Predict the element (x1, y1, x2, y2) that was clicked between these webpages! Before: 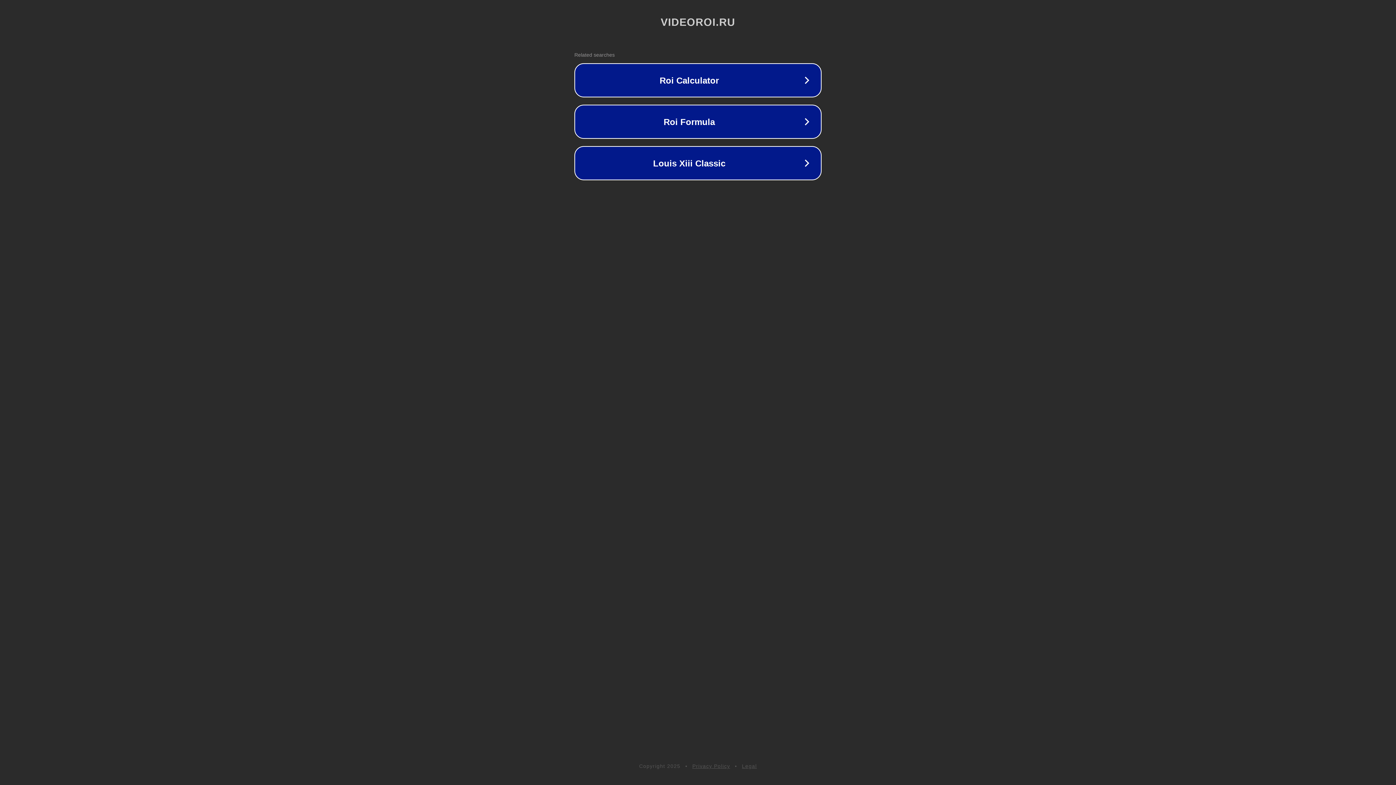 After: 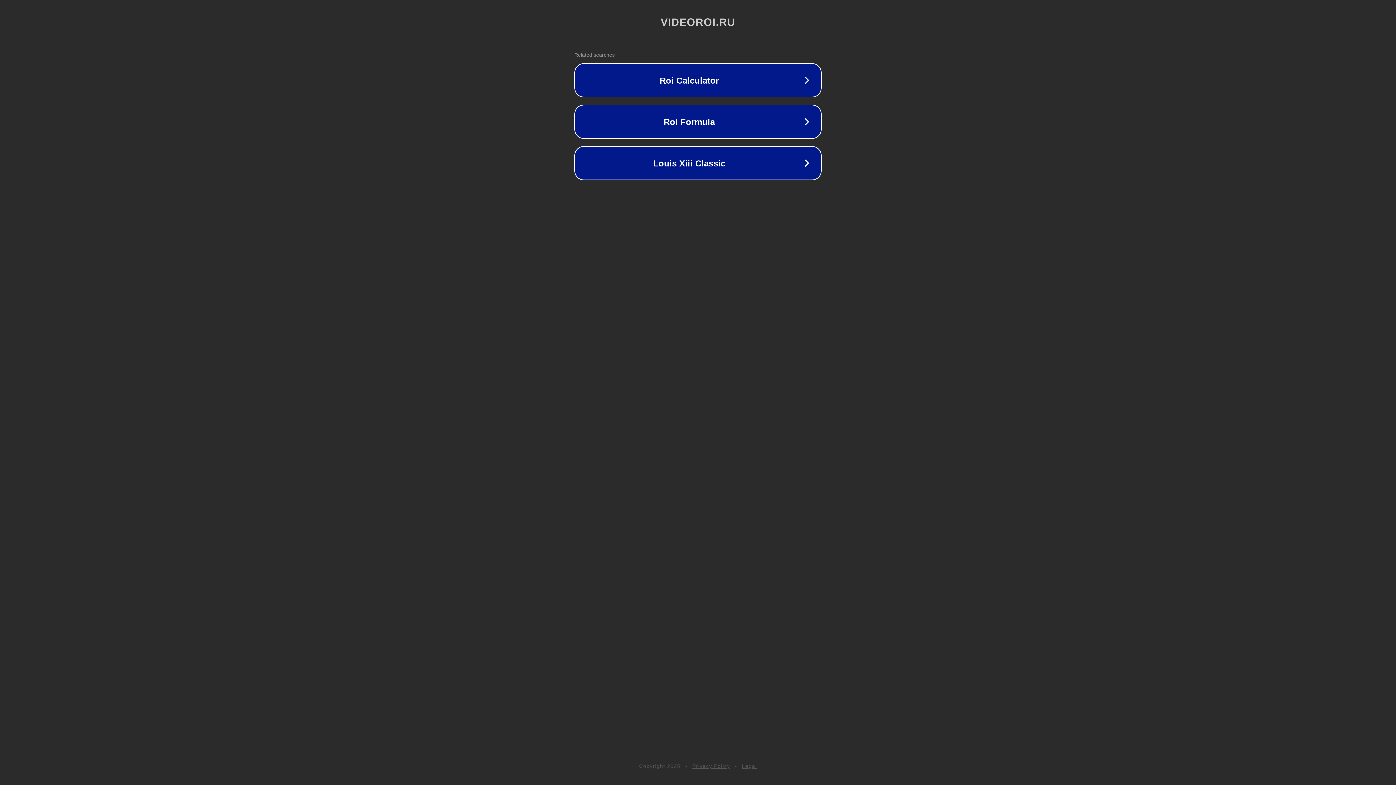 Action: label: Legal bbox: (742, 763, 757, 769)